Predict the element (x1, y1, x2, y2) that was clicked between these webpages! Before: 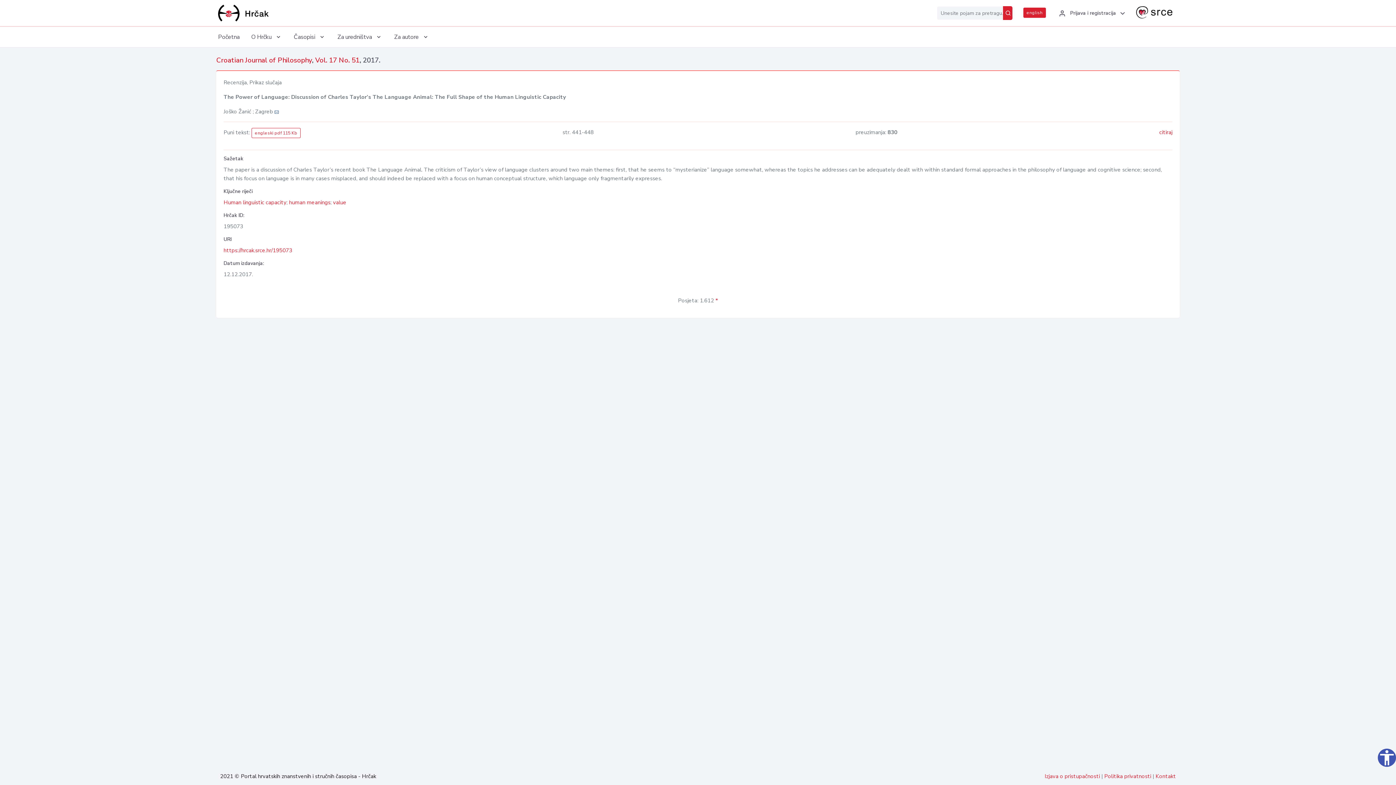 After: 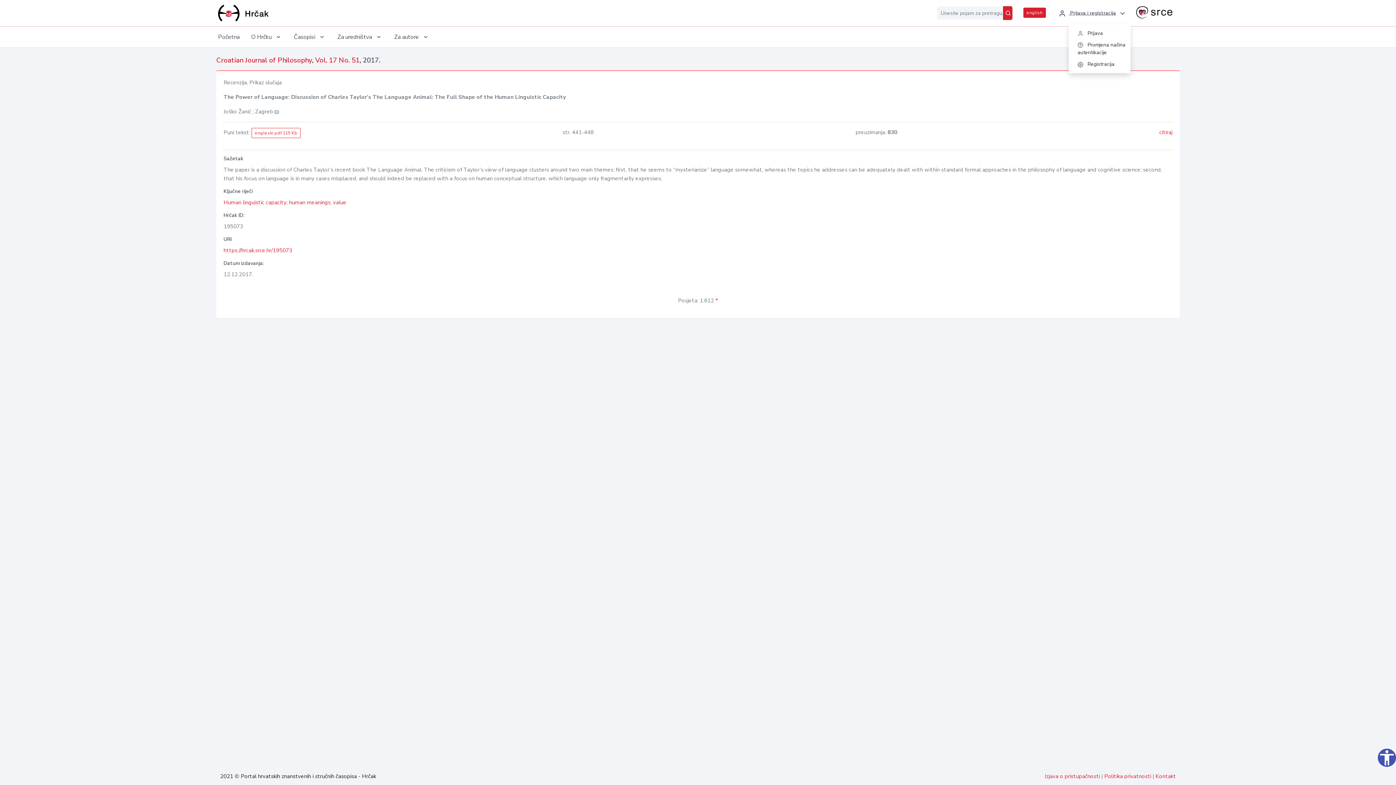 Action: label:  Prijava i registracija bbox: (1051, 2, 1130, 24)